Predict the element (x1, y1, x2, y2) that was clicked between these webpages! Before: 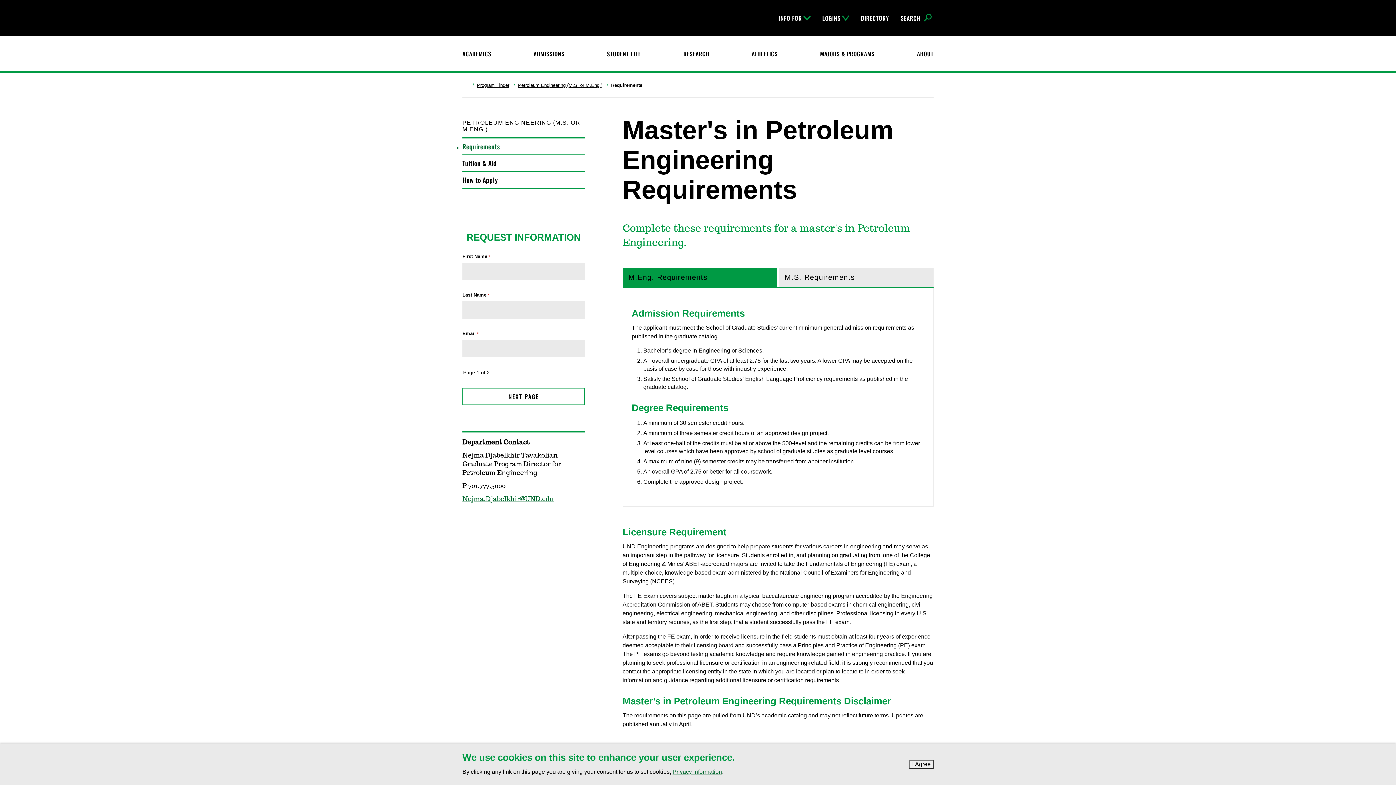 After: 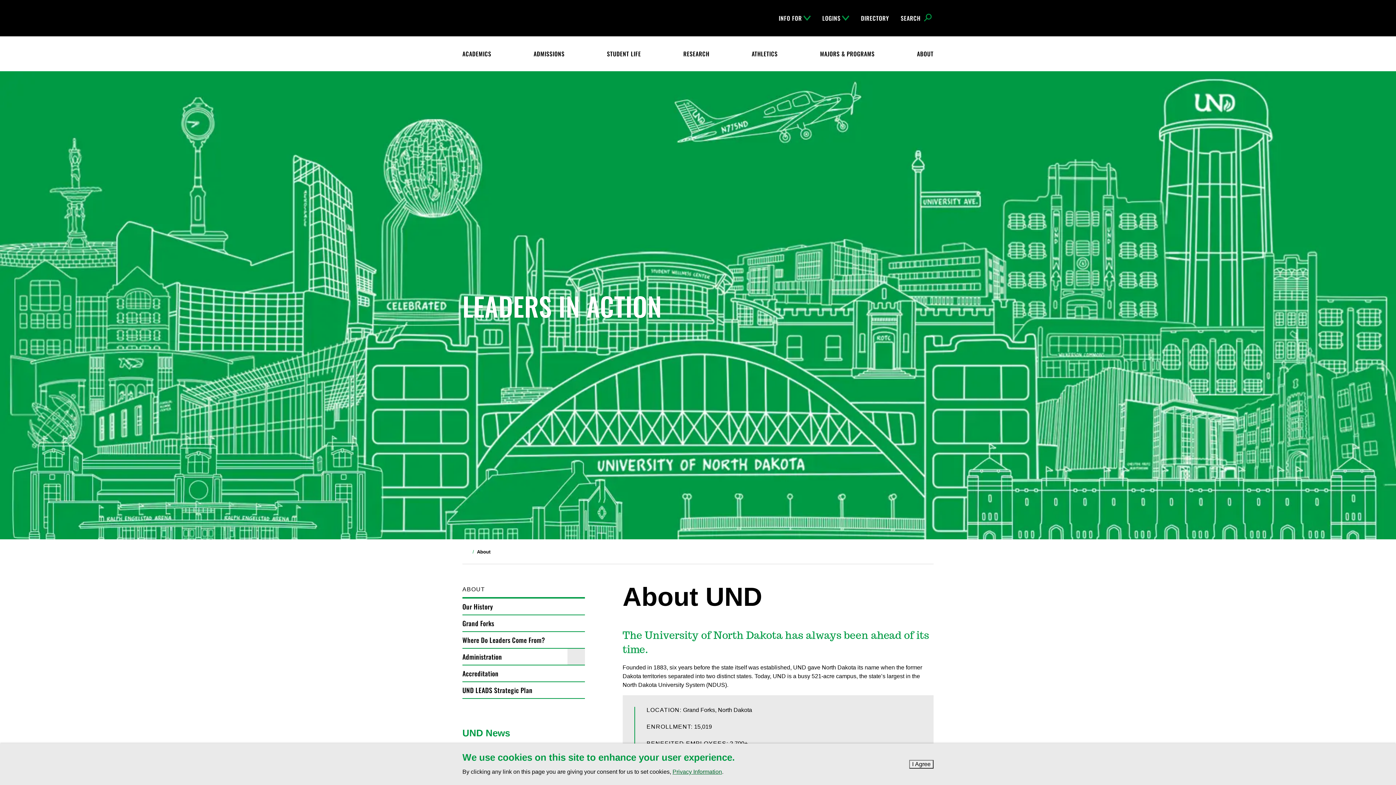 Action: bbox: (917, 48, 933, 59) label: ABOUT